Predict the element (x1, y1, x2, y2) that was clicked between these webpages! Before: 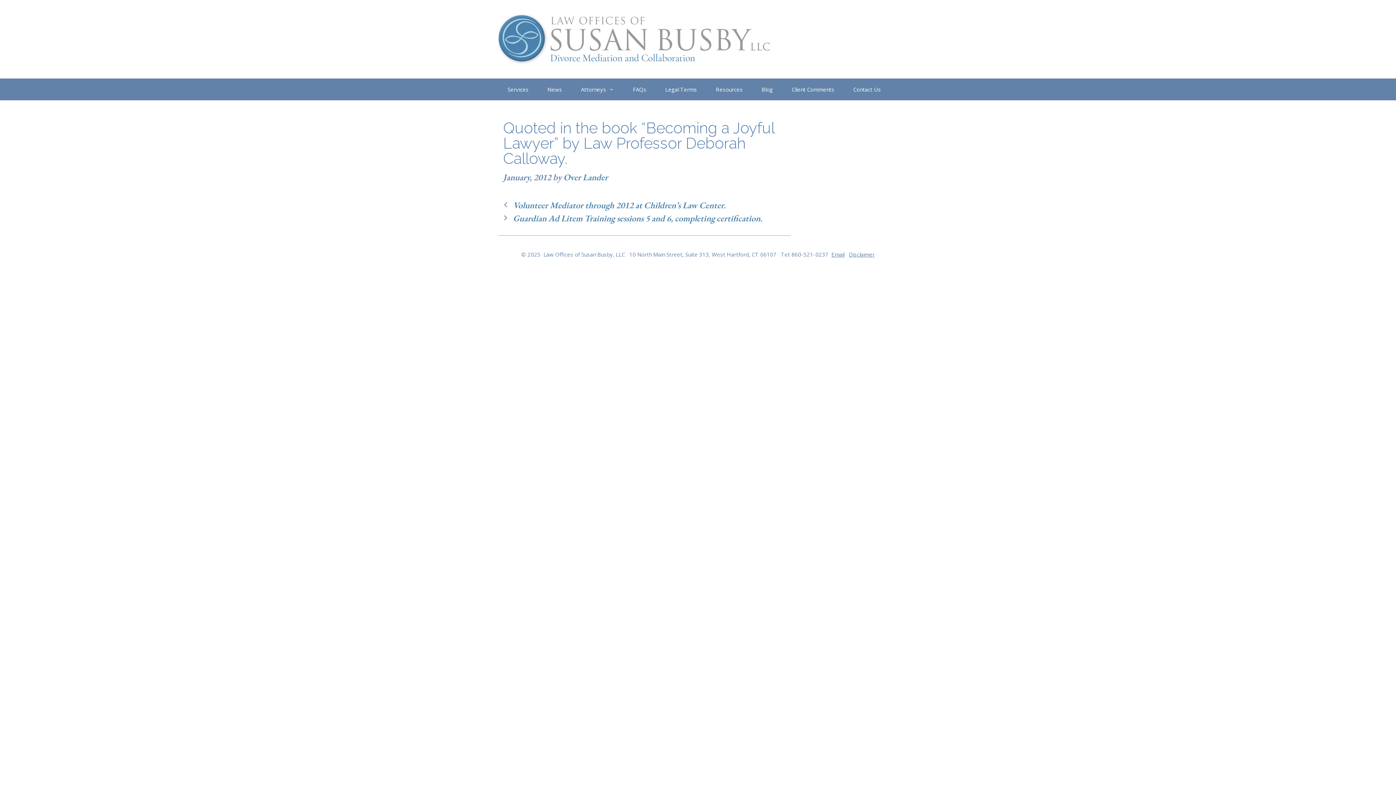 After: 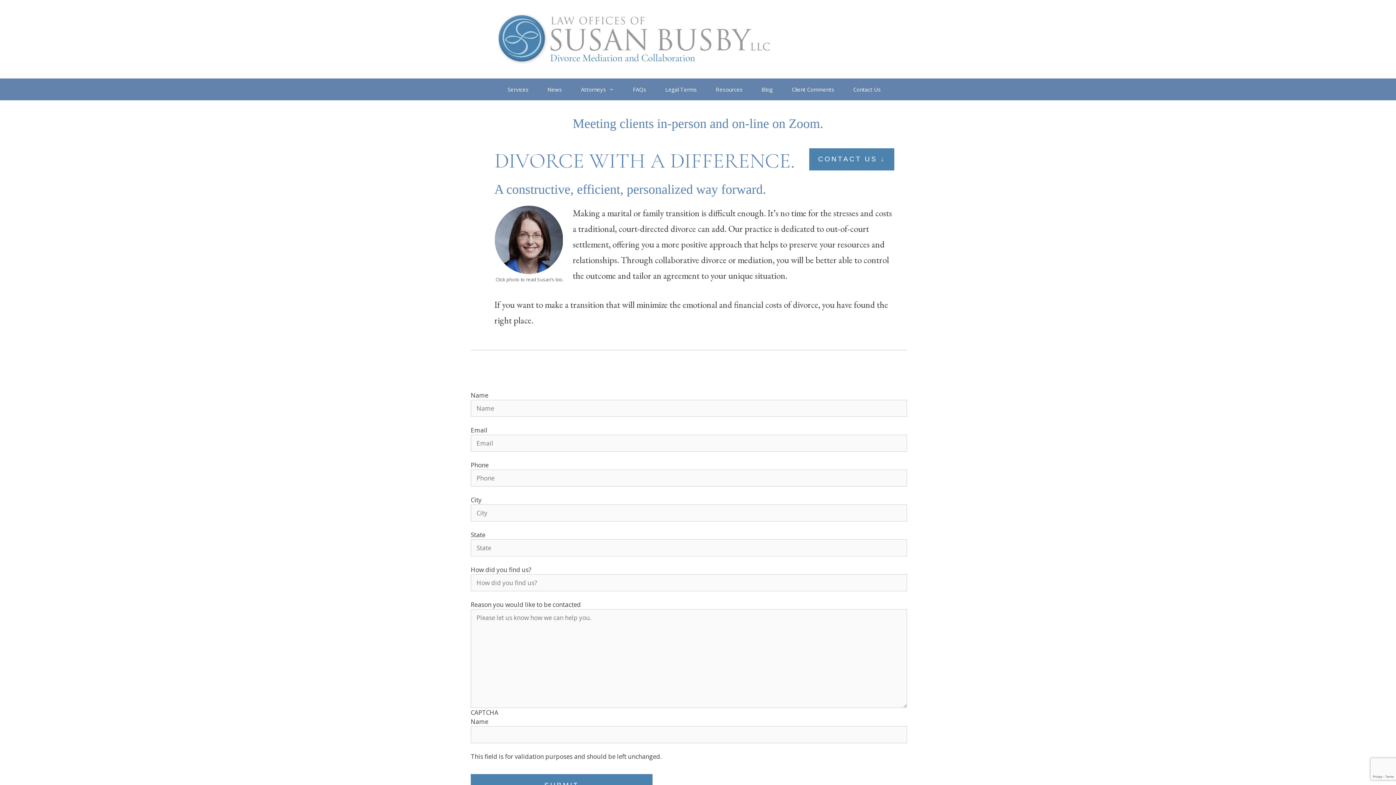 Action: label: Over Lander bbox: (563, 171, 608, 182)